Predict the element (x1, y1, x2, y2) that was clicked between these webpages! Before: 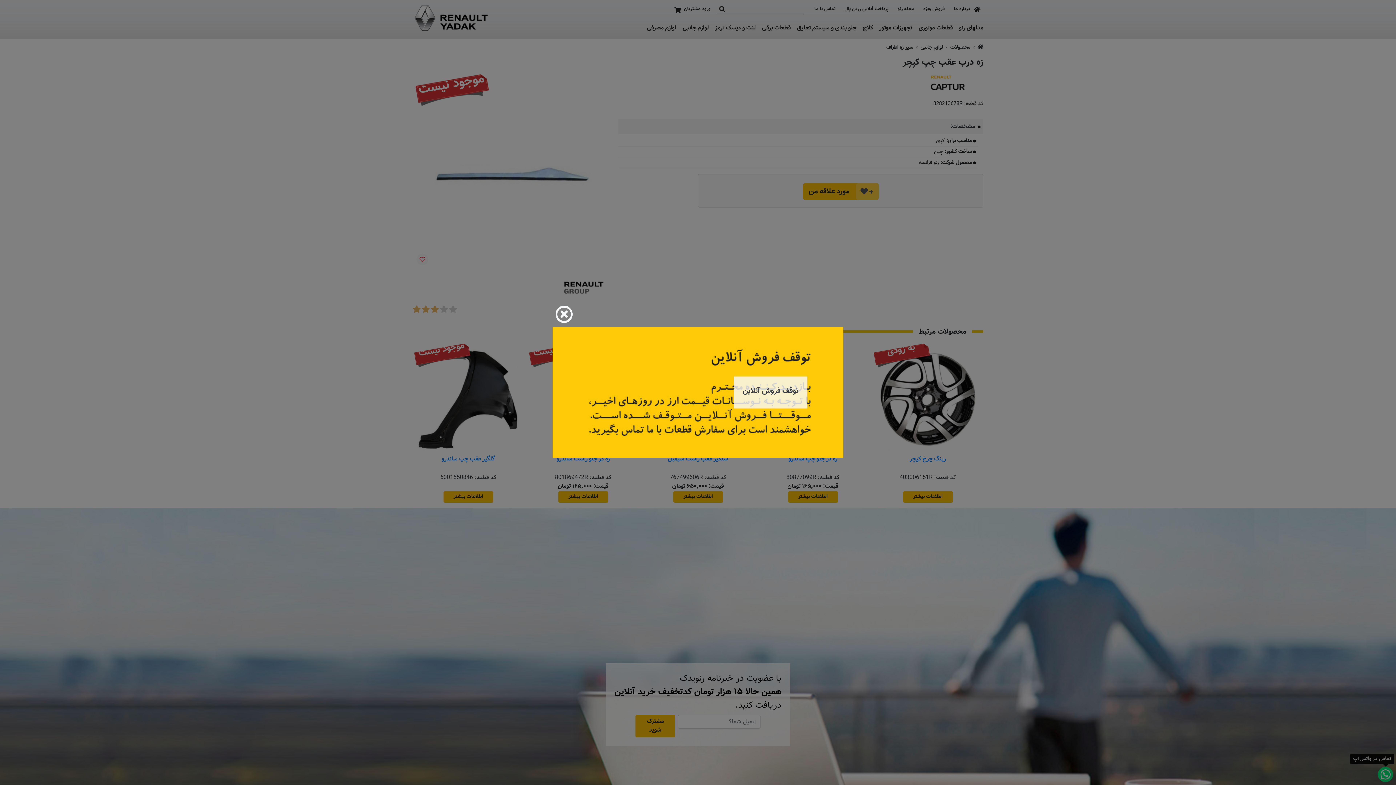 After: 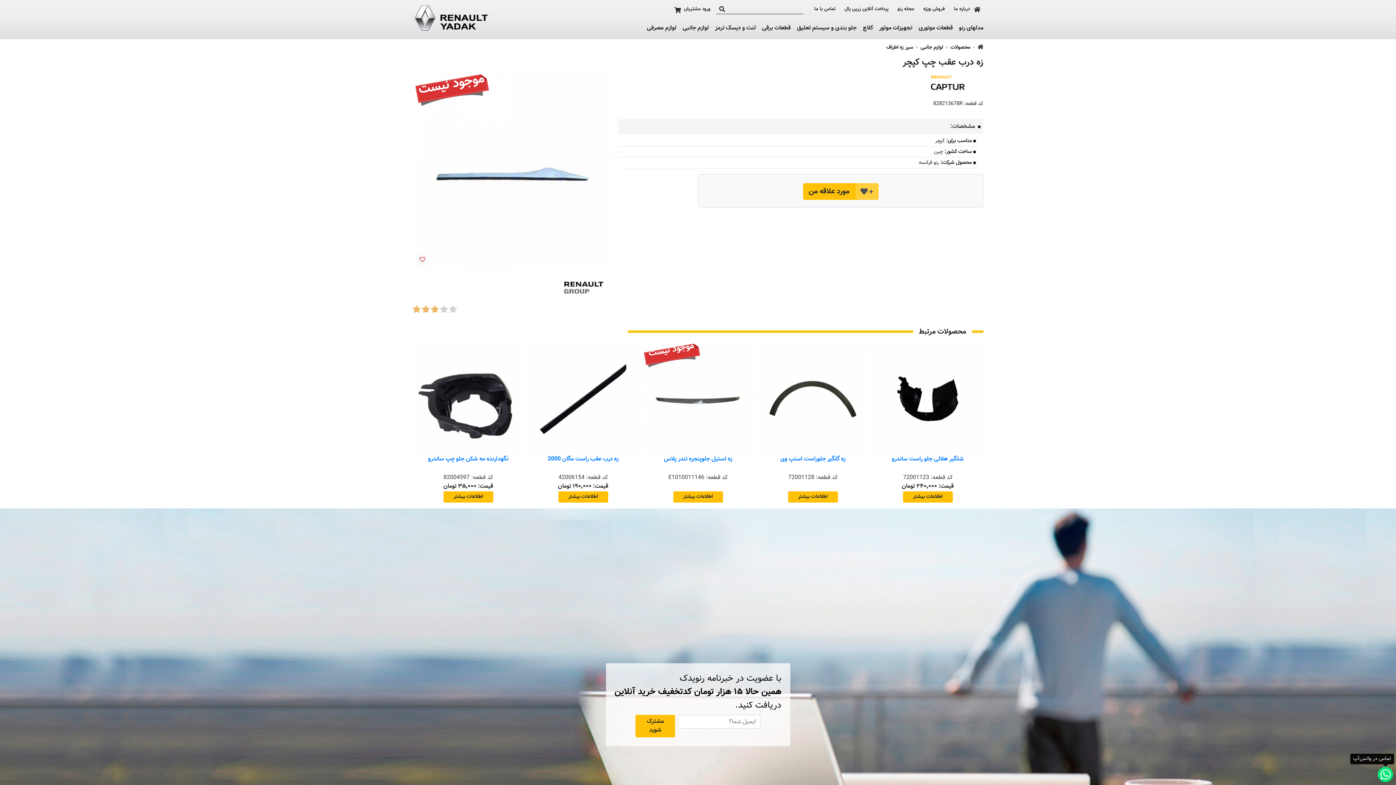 Action: bbox: (552, 304, 576, 324) label: Close